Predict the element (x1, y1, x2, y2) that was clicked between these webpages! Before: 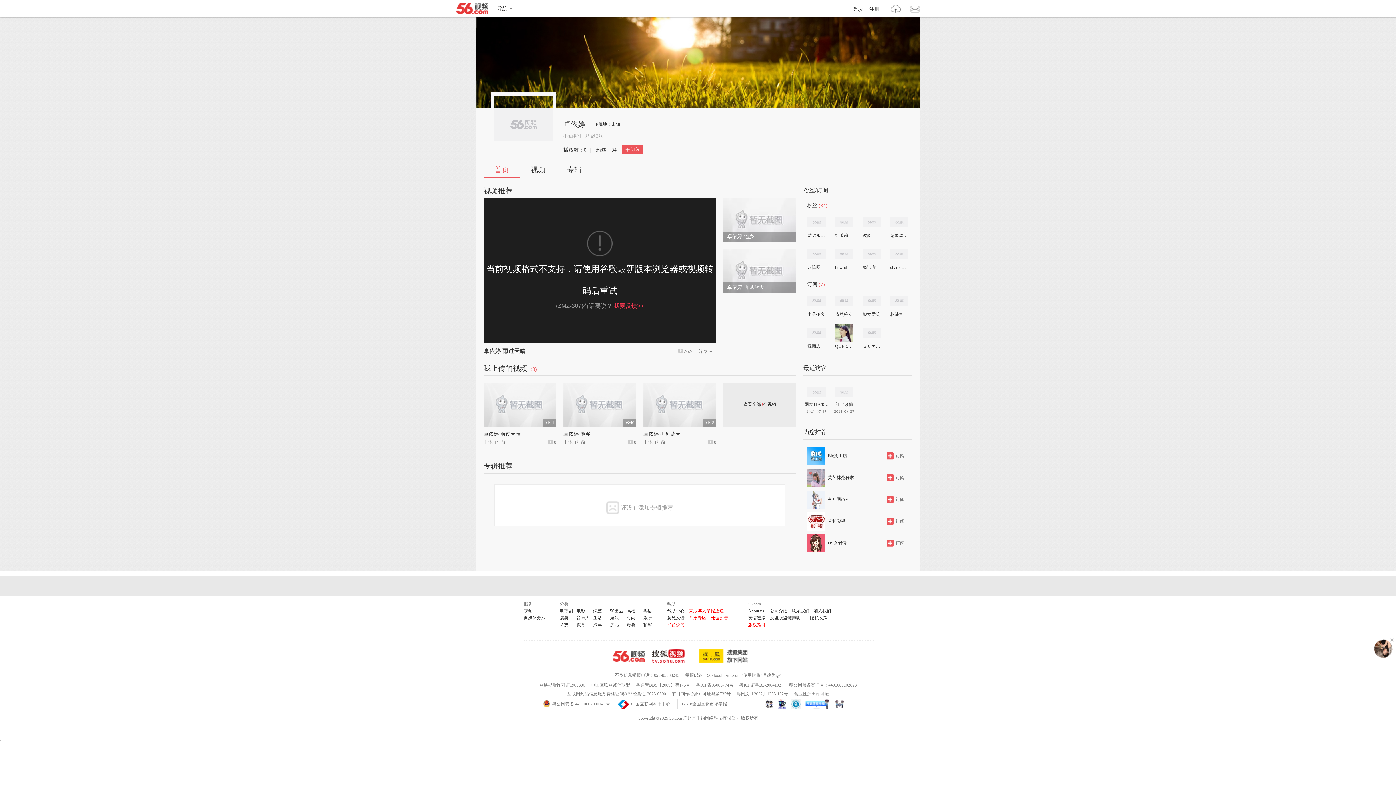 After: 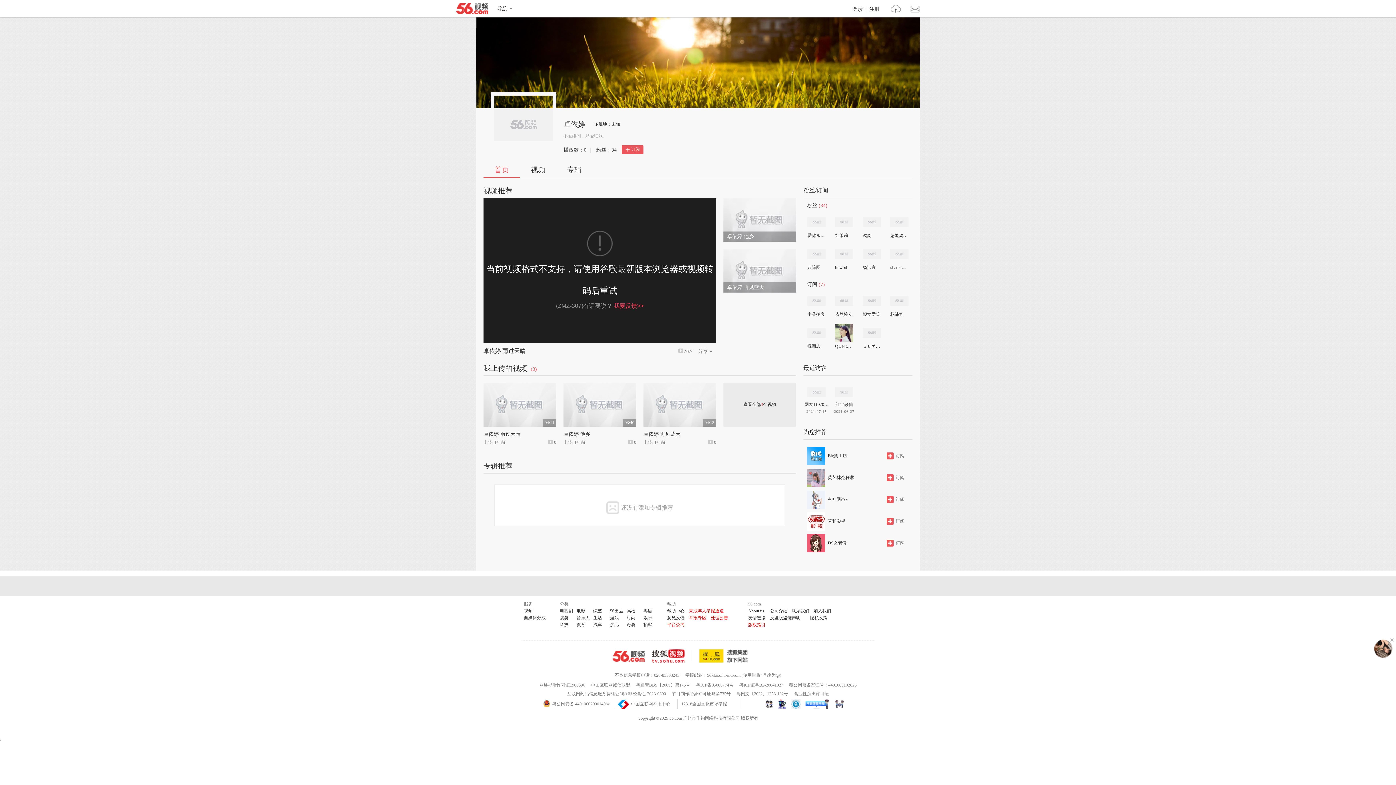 Action: bbox: (807, 245, 825, 263)